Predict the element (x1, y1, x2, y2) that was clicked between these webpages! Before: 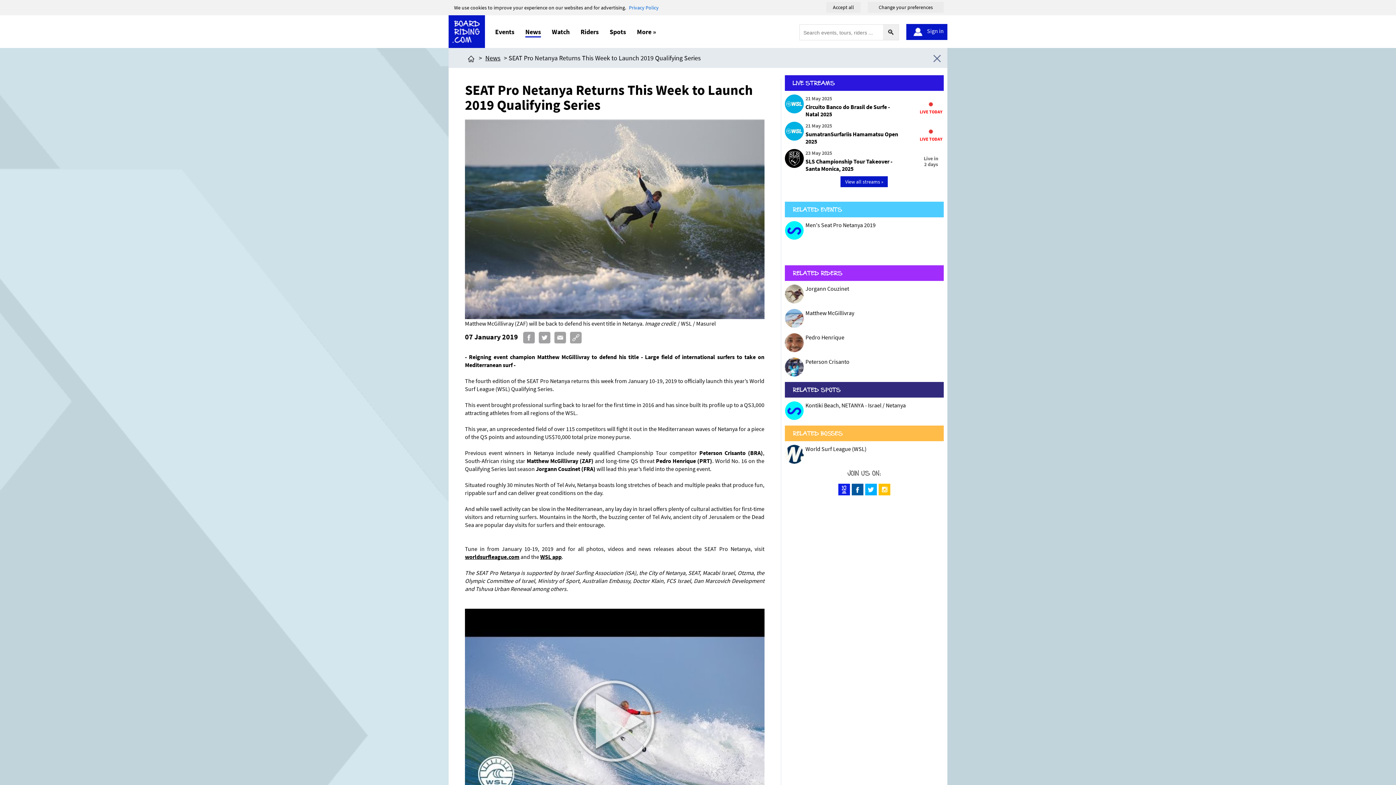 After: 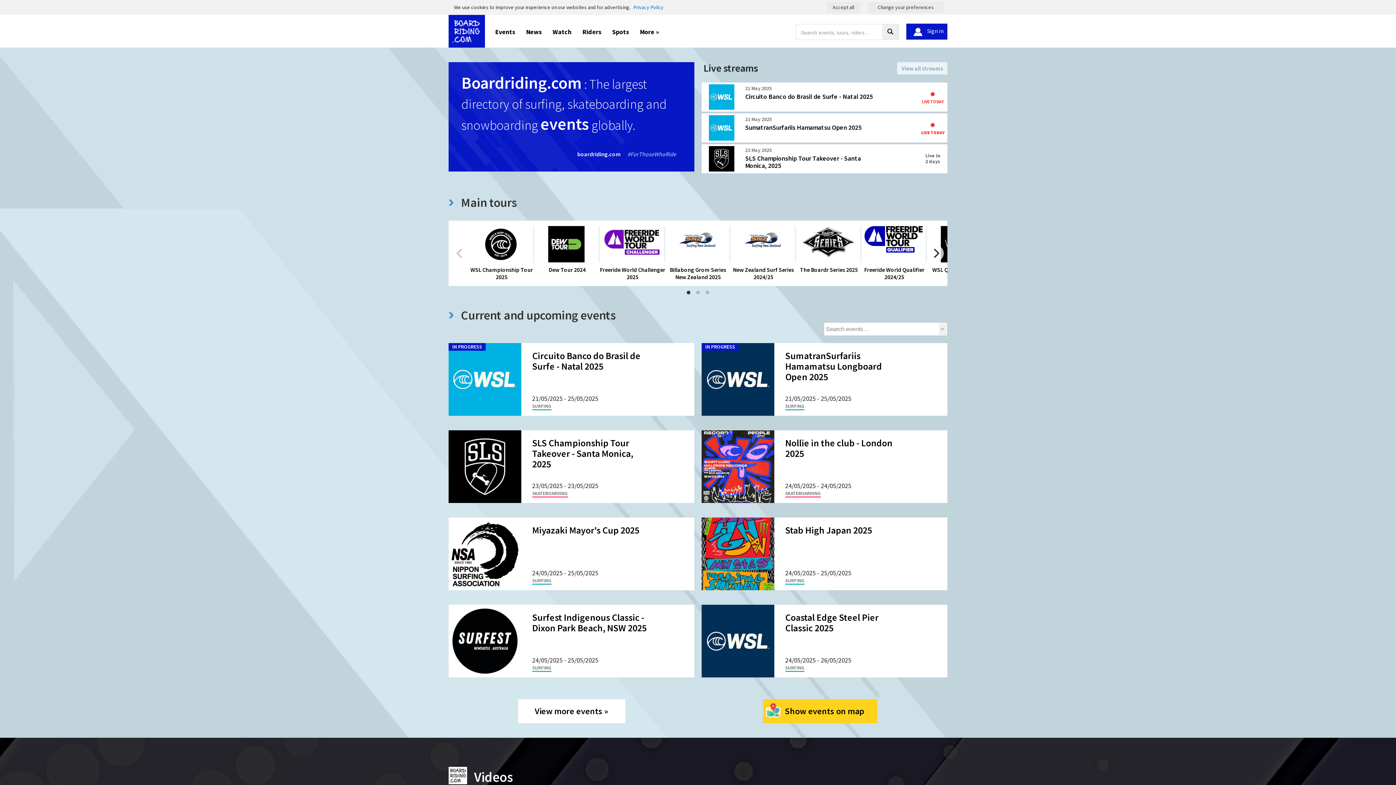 Action: bbox: (465, 53, 477, 62) label: Click here to get to homepage